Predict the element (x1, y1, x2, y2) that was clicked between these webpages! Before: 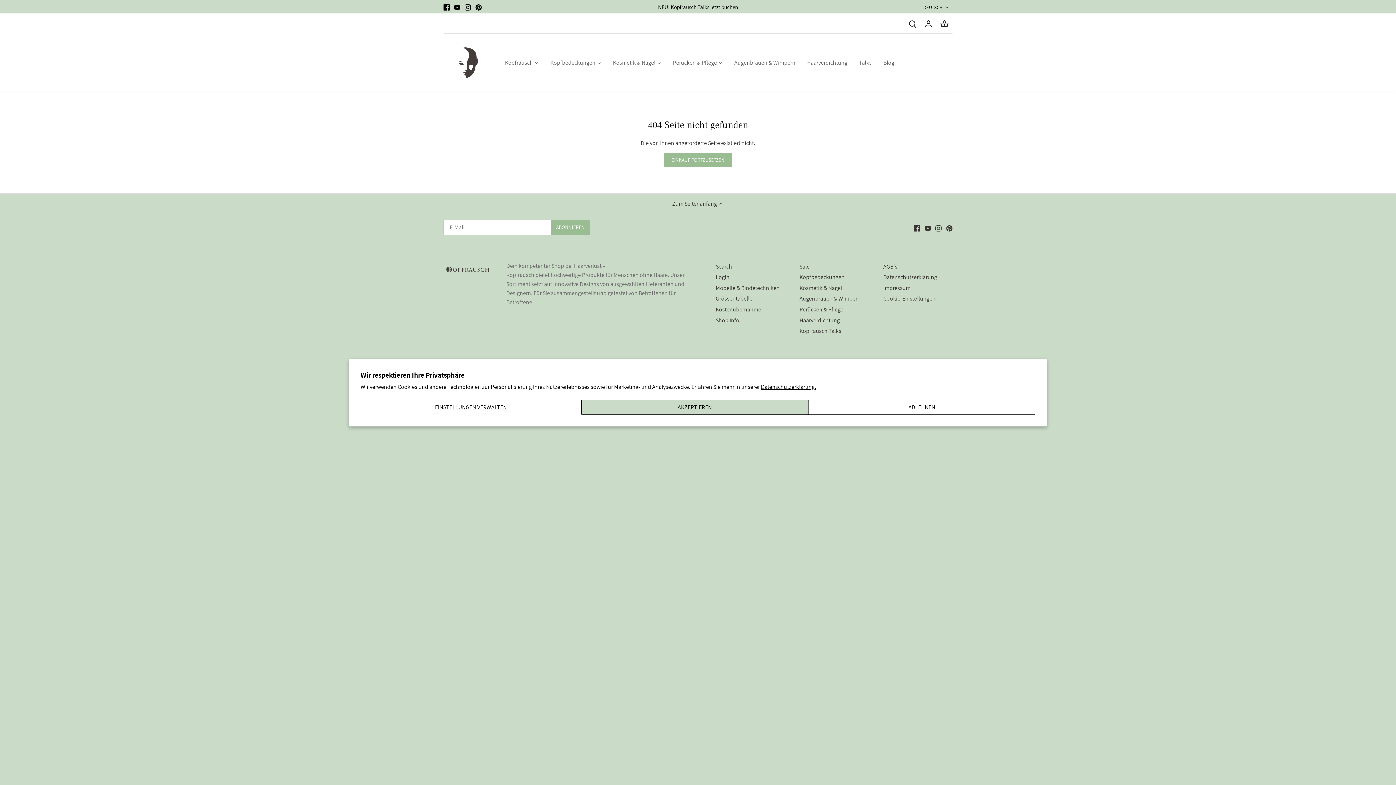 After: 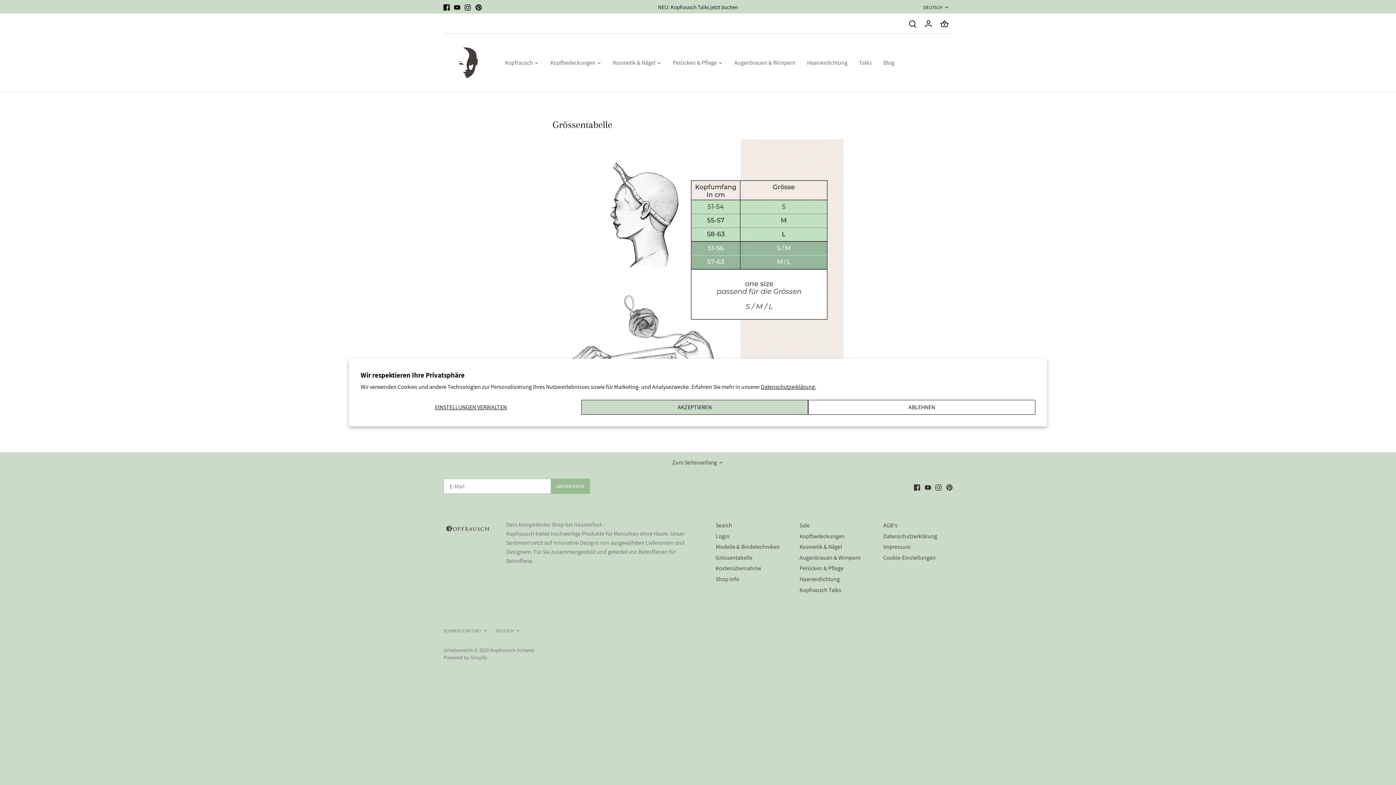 Action: bbox: (715, 295, 752, 303) label: Grössentabelle